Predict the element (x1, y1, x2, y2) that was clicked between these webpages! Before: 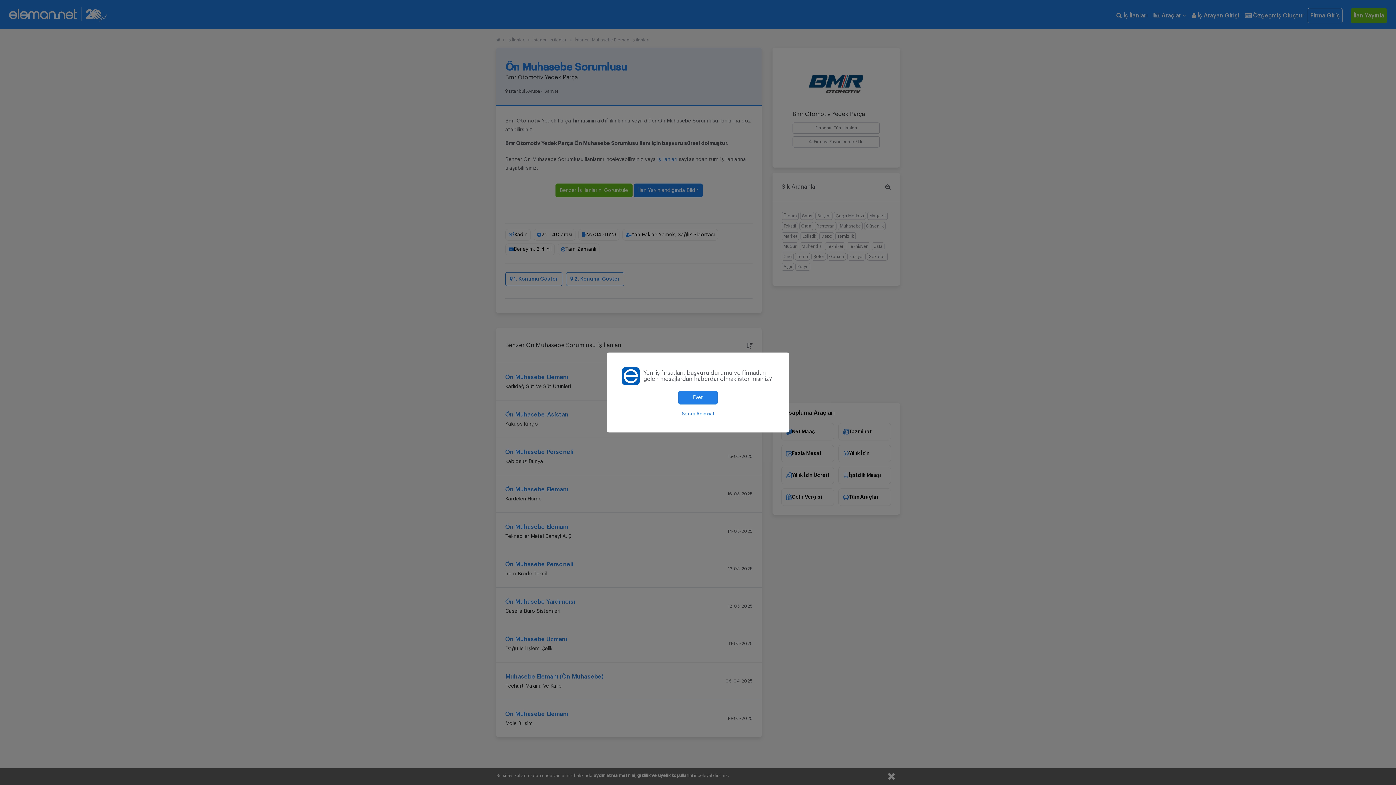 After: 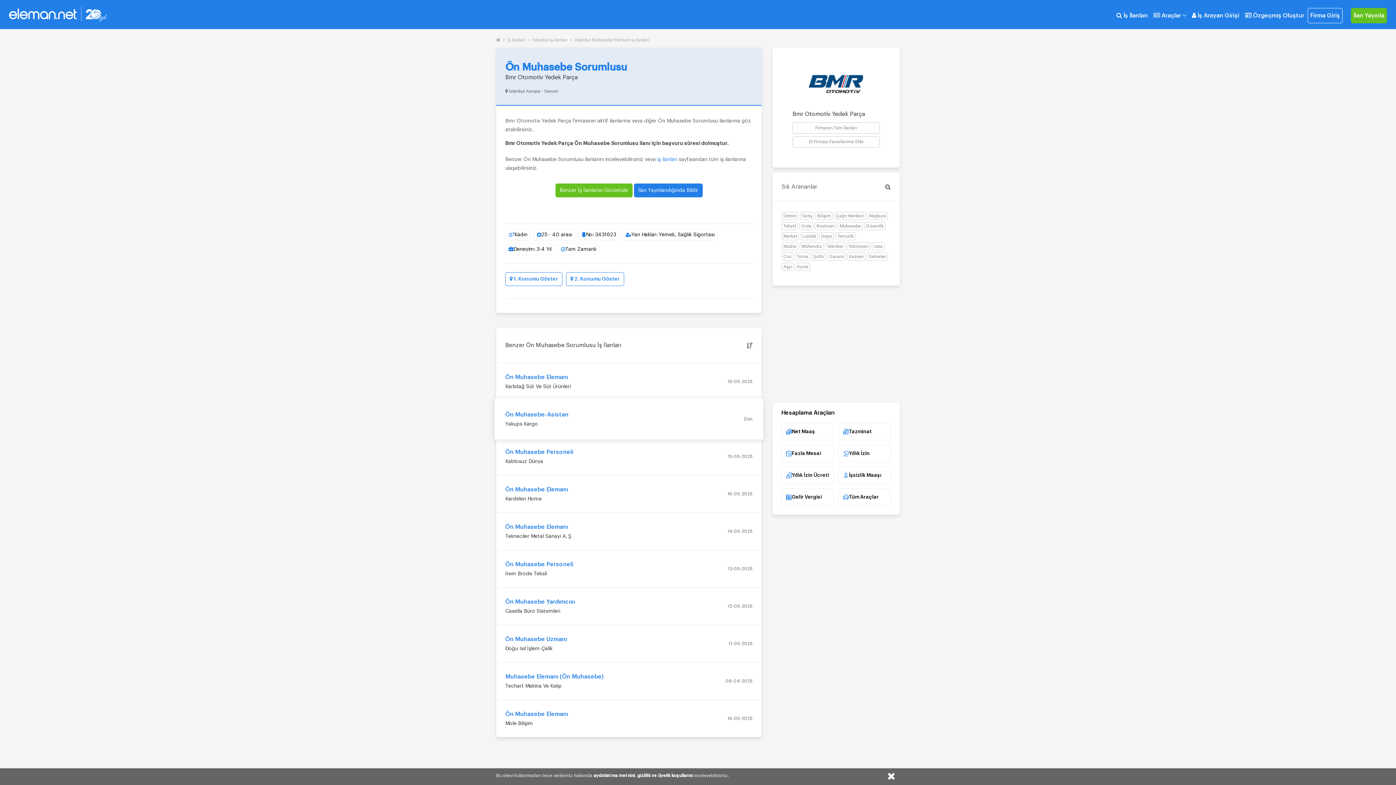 Action: label: Sonra Anımsat bbox: (621, 410, 774, 418)